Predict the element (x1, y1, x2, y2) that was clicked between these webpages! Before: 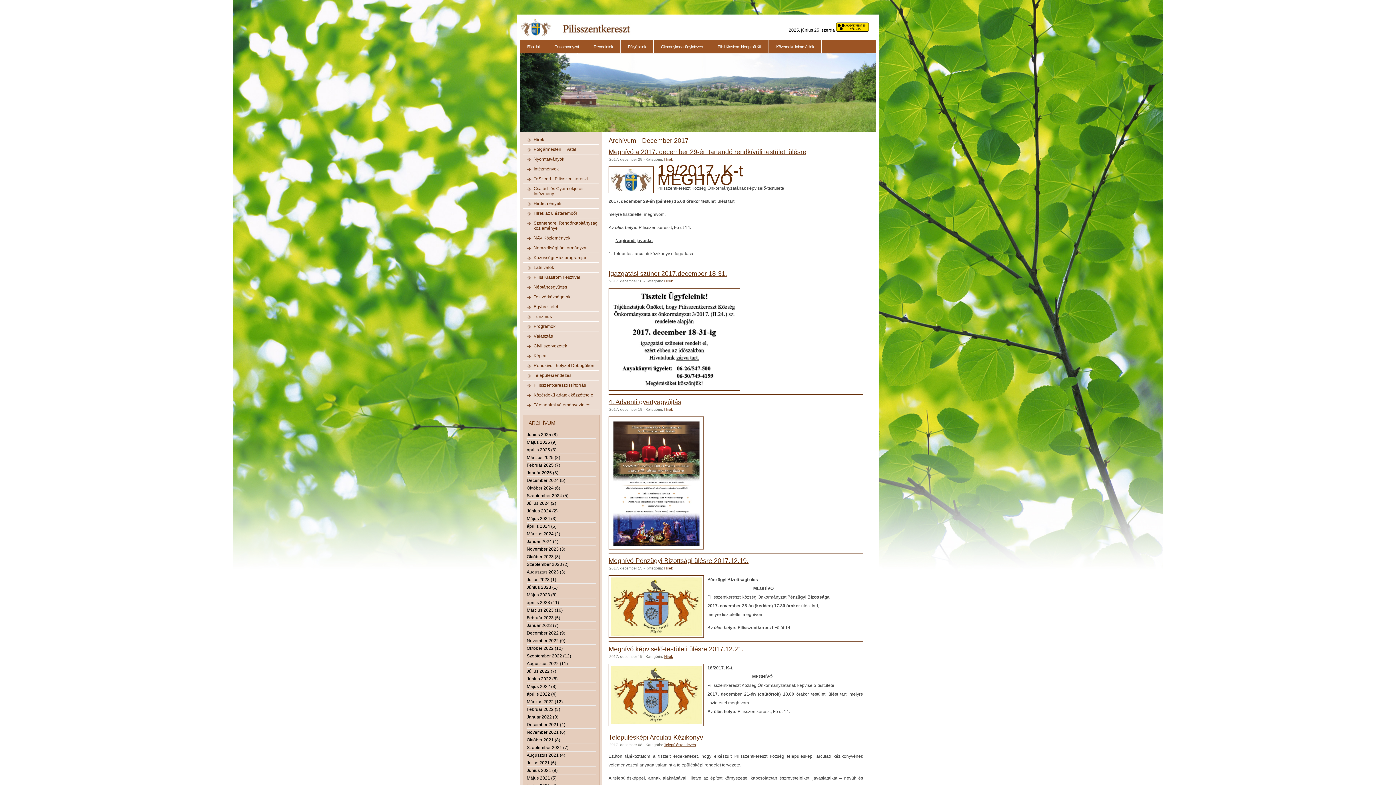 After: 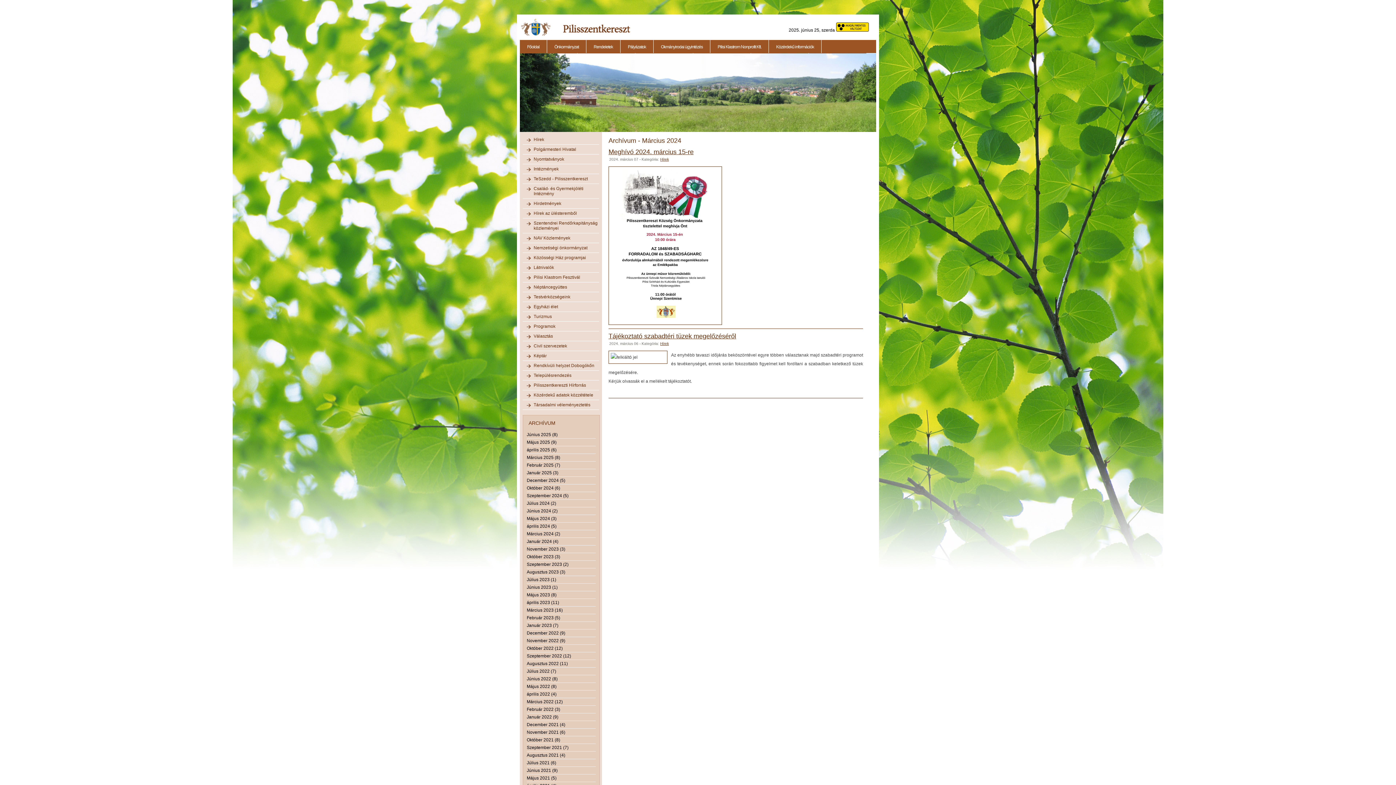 Action: label: Március 2024 (2) bbox: (526, 531, 560, 536)